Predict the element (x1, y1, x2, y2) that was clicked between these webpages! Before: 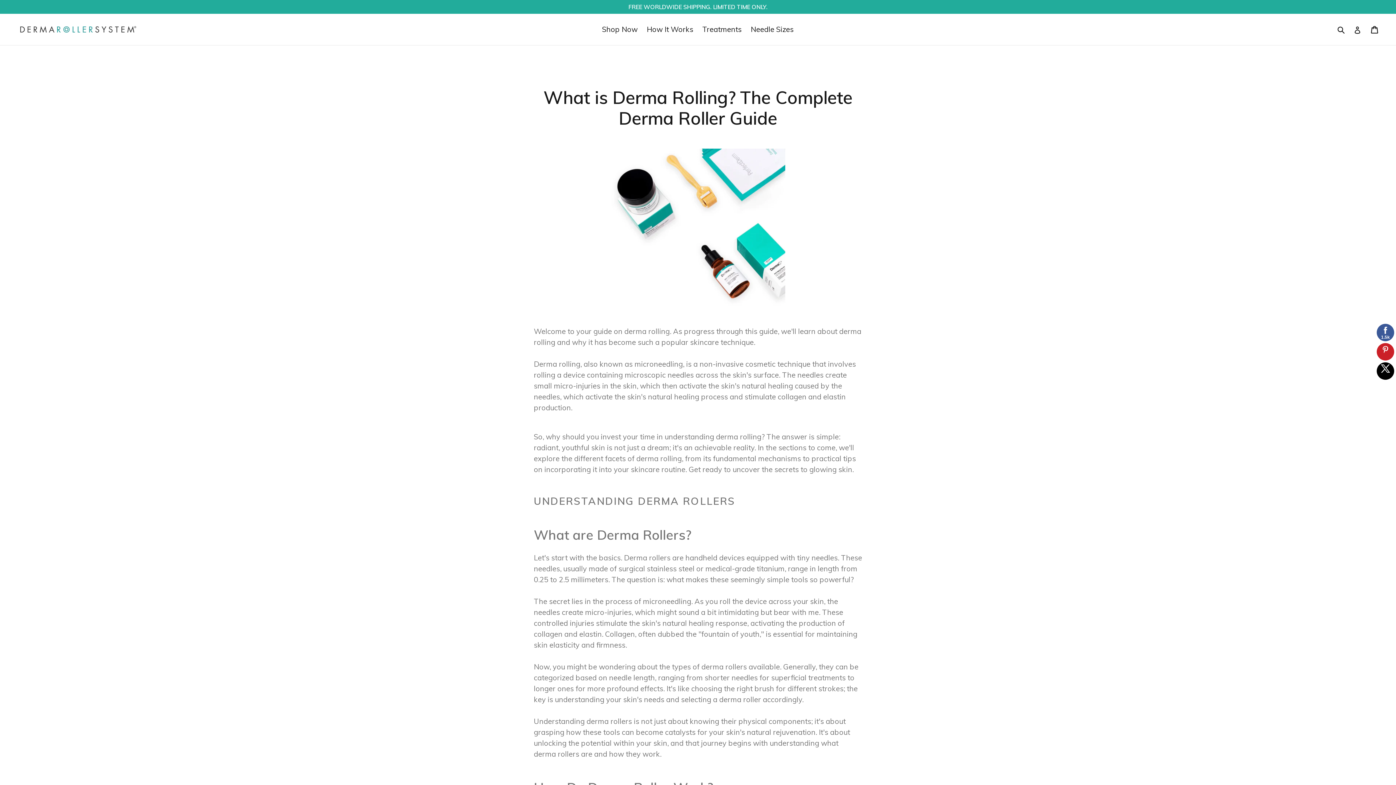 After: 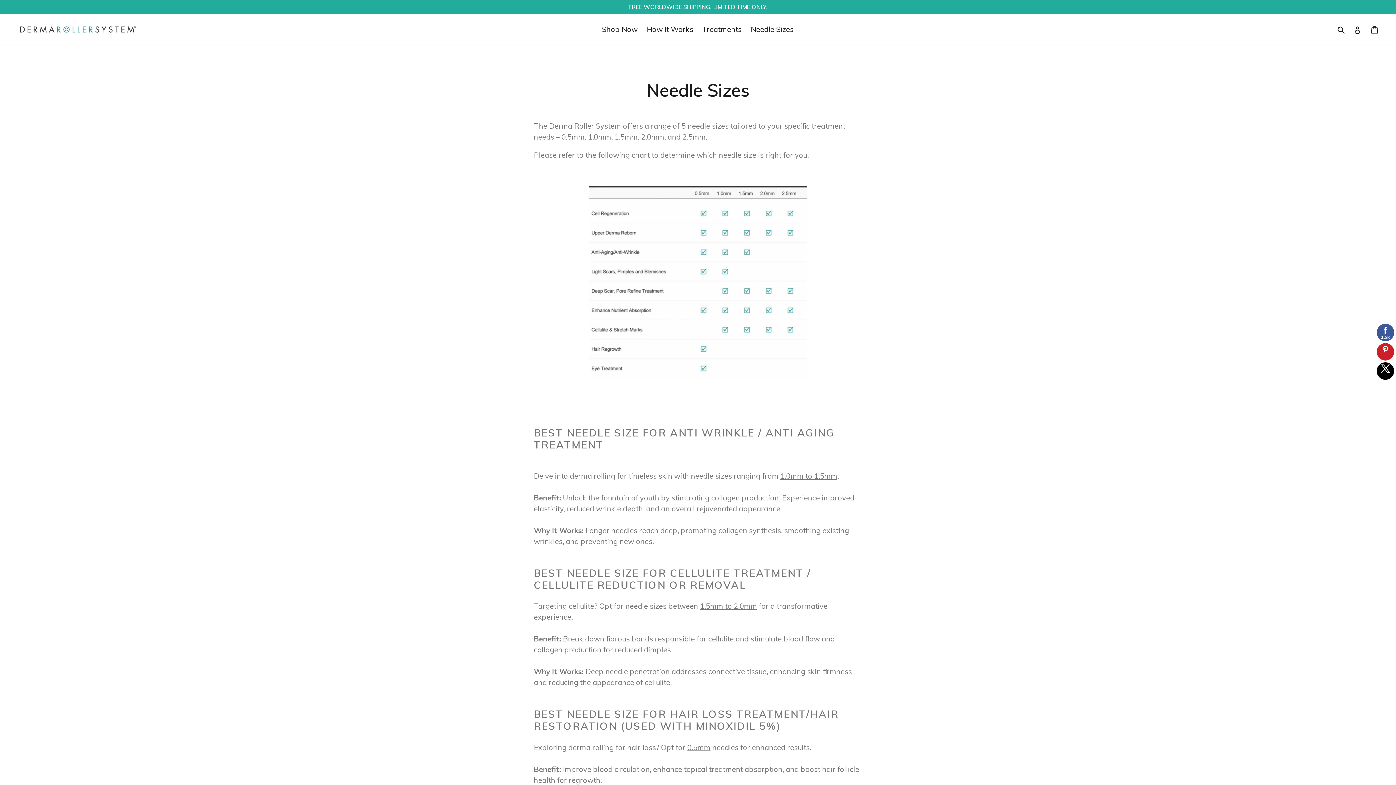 Action: label: Needle Sizes bbox: (747, 22, 797, 36)